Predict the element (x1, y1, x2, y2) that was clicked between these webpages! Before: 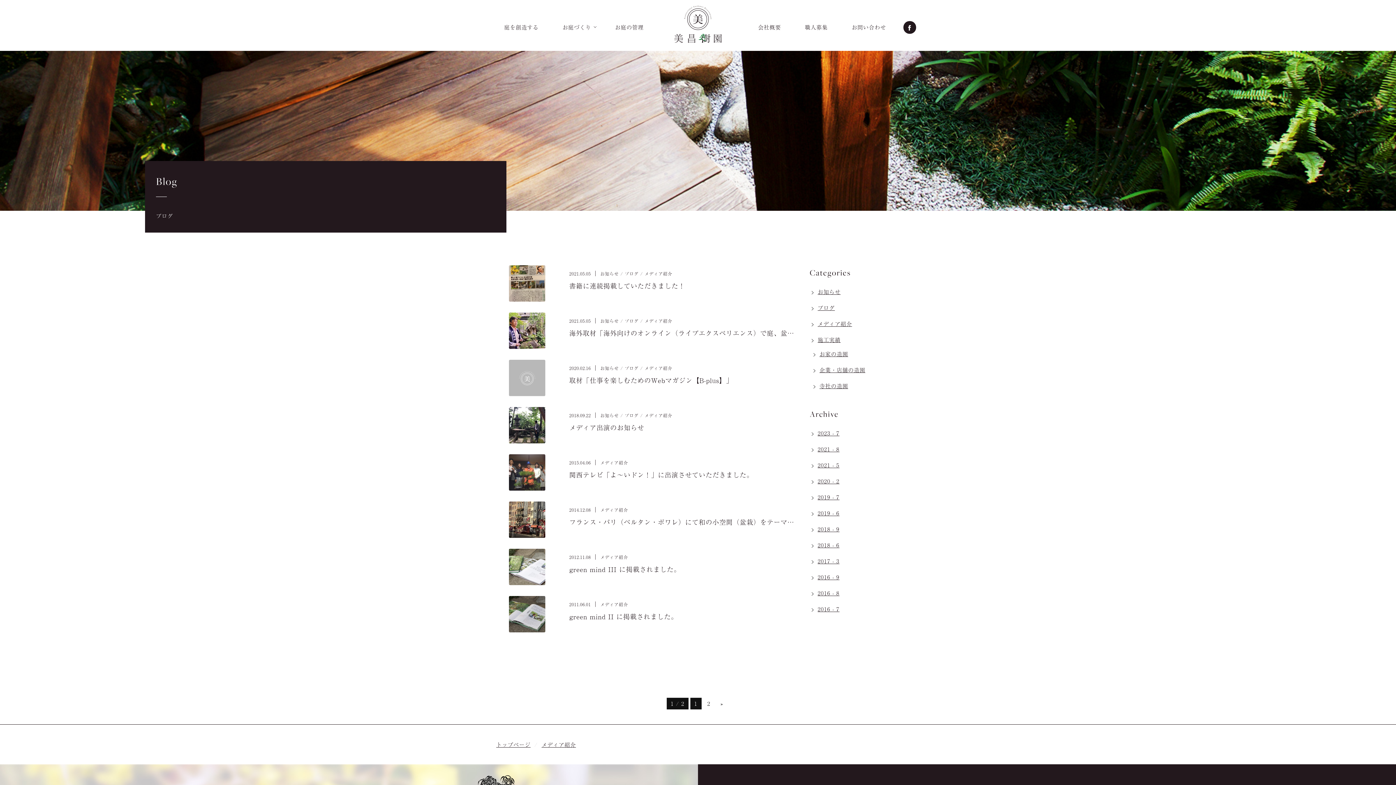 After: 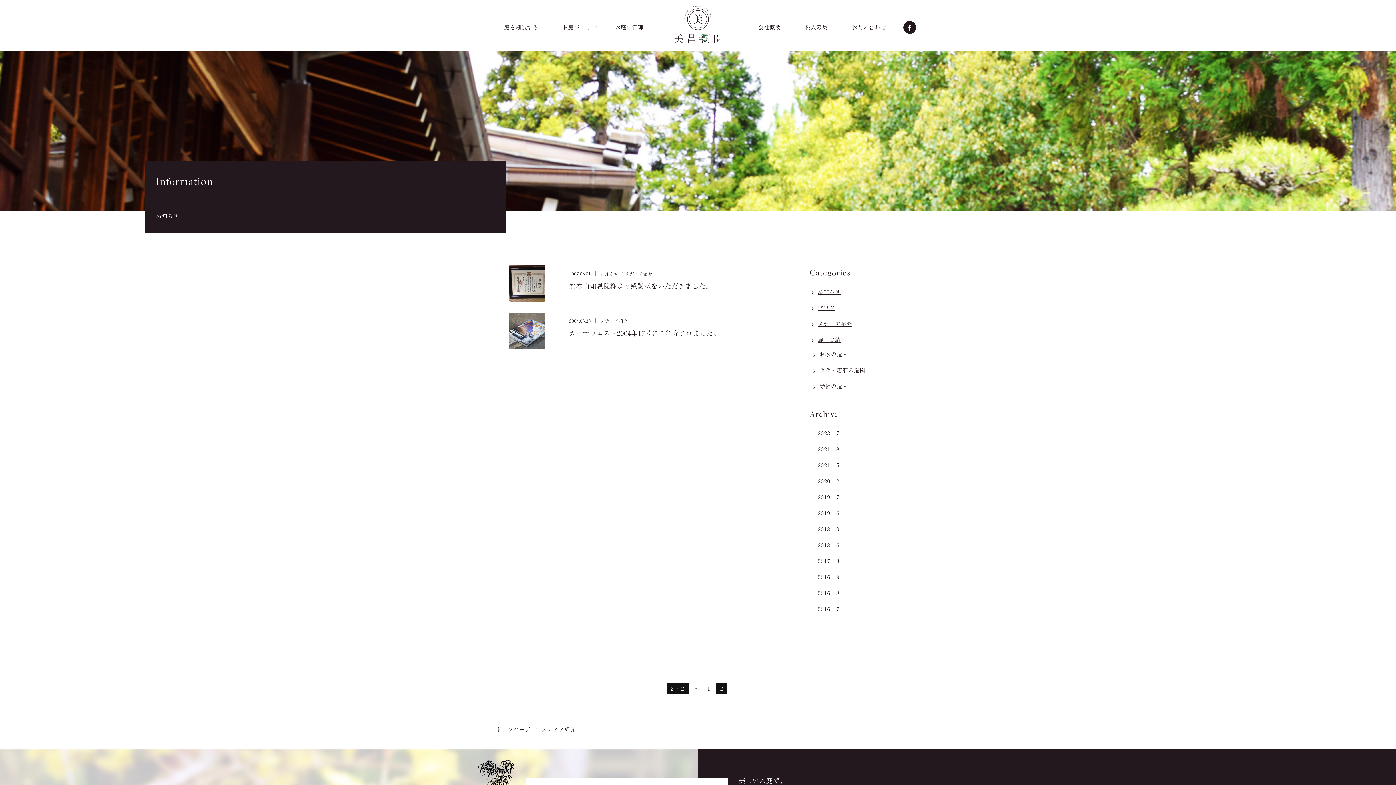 Action: label: 次のページ bbox: (716, 698, 727, 709)